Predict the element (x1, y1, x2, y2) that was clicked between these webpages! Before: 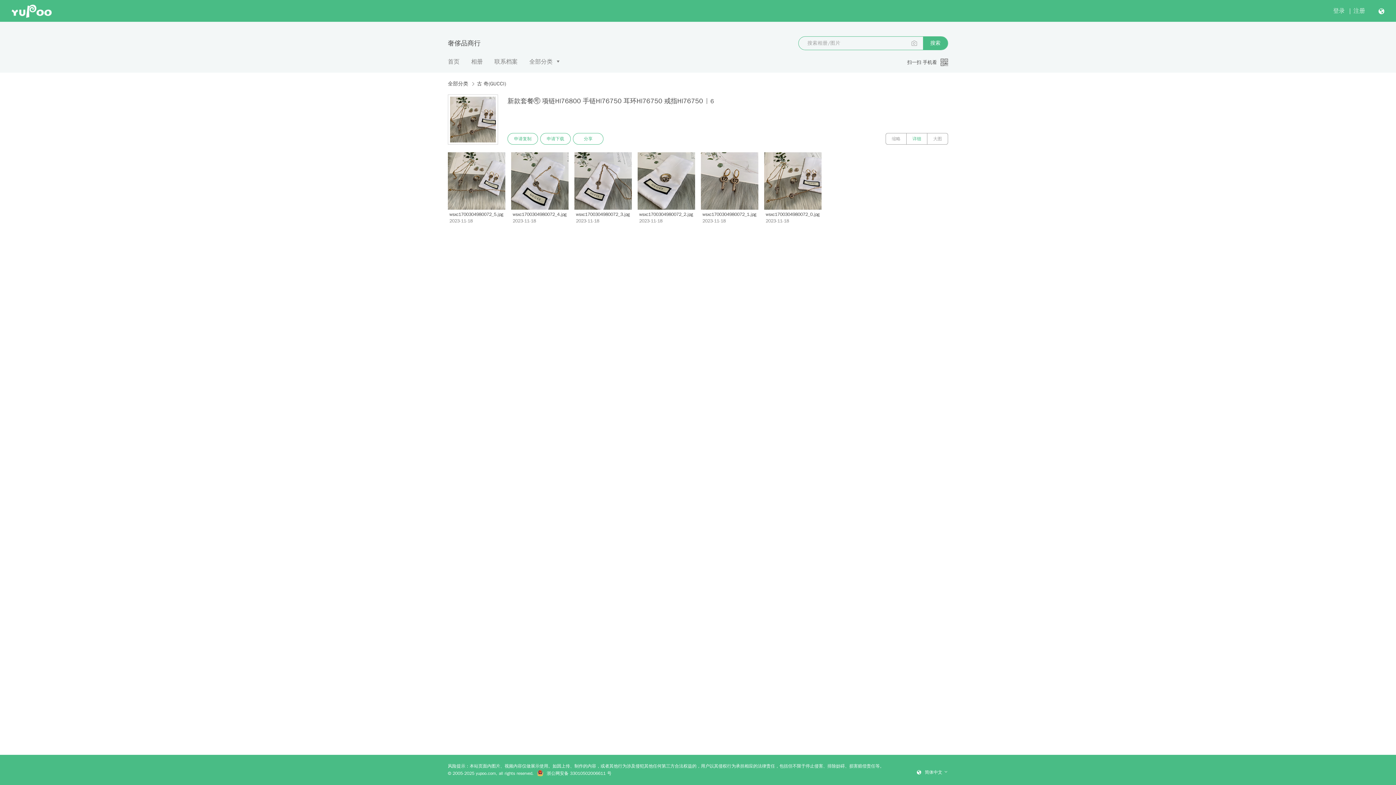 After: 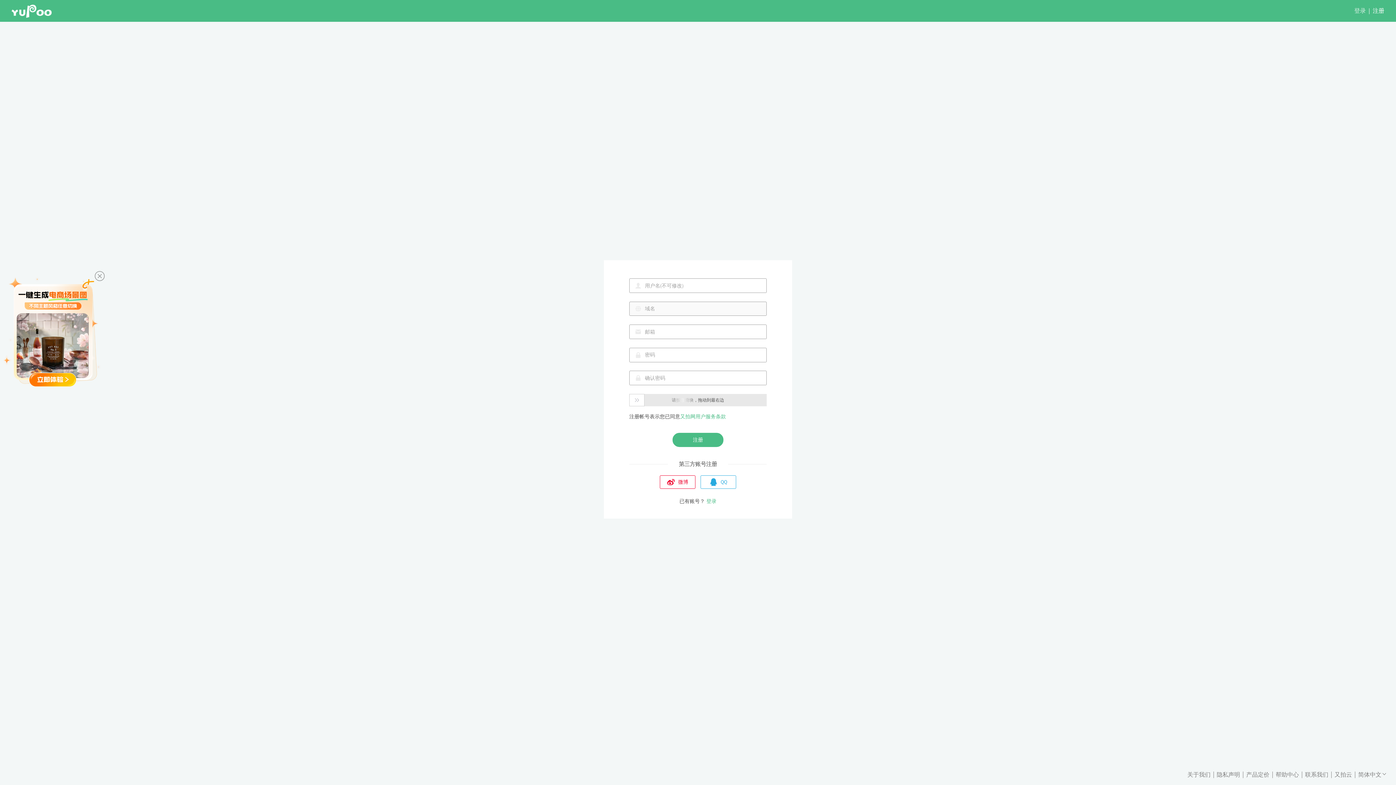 Action: label: 注册 bbox: (1353, 7, 1365, 14)